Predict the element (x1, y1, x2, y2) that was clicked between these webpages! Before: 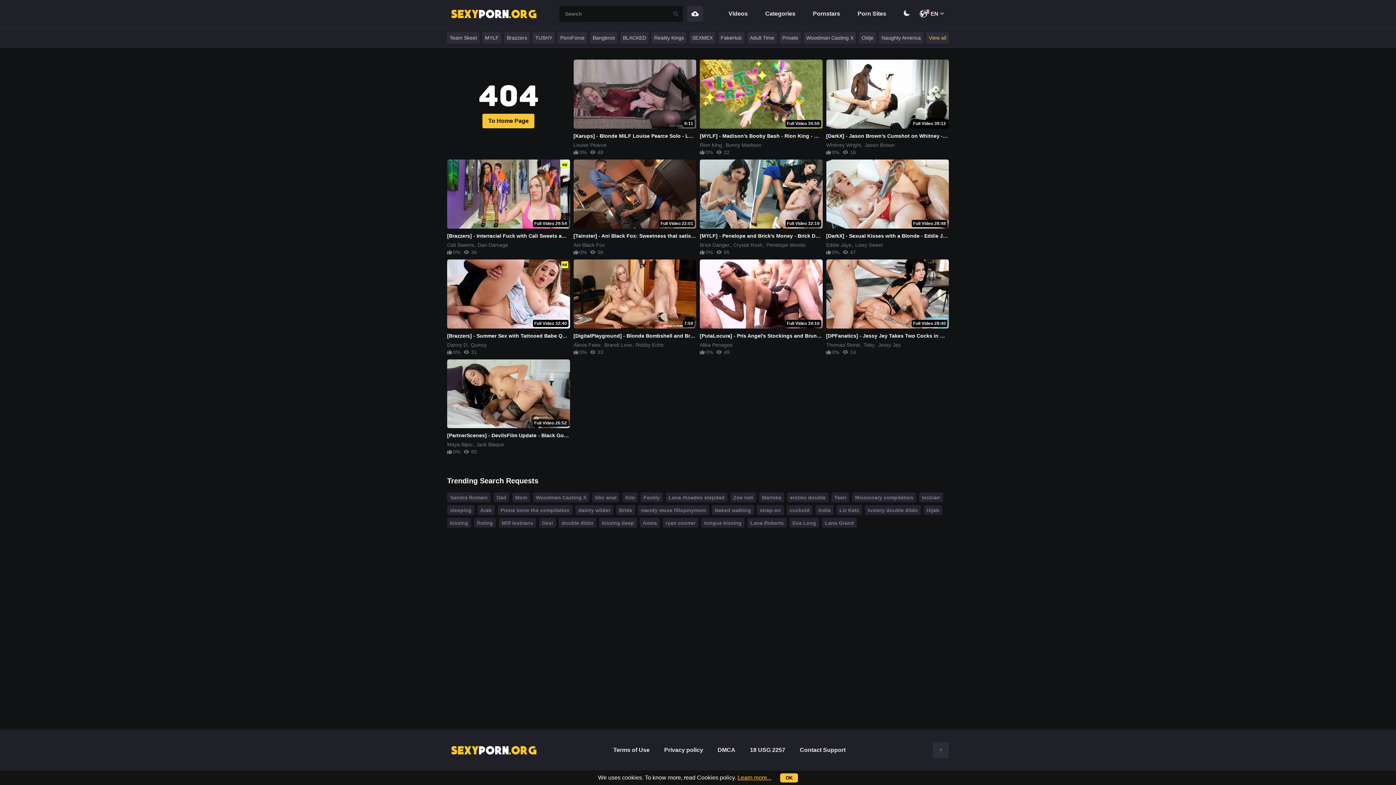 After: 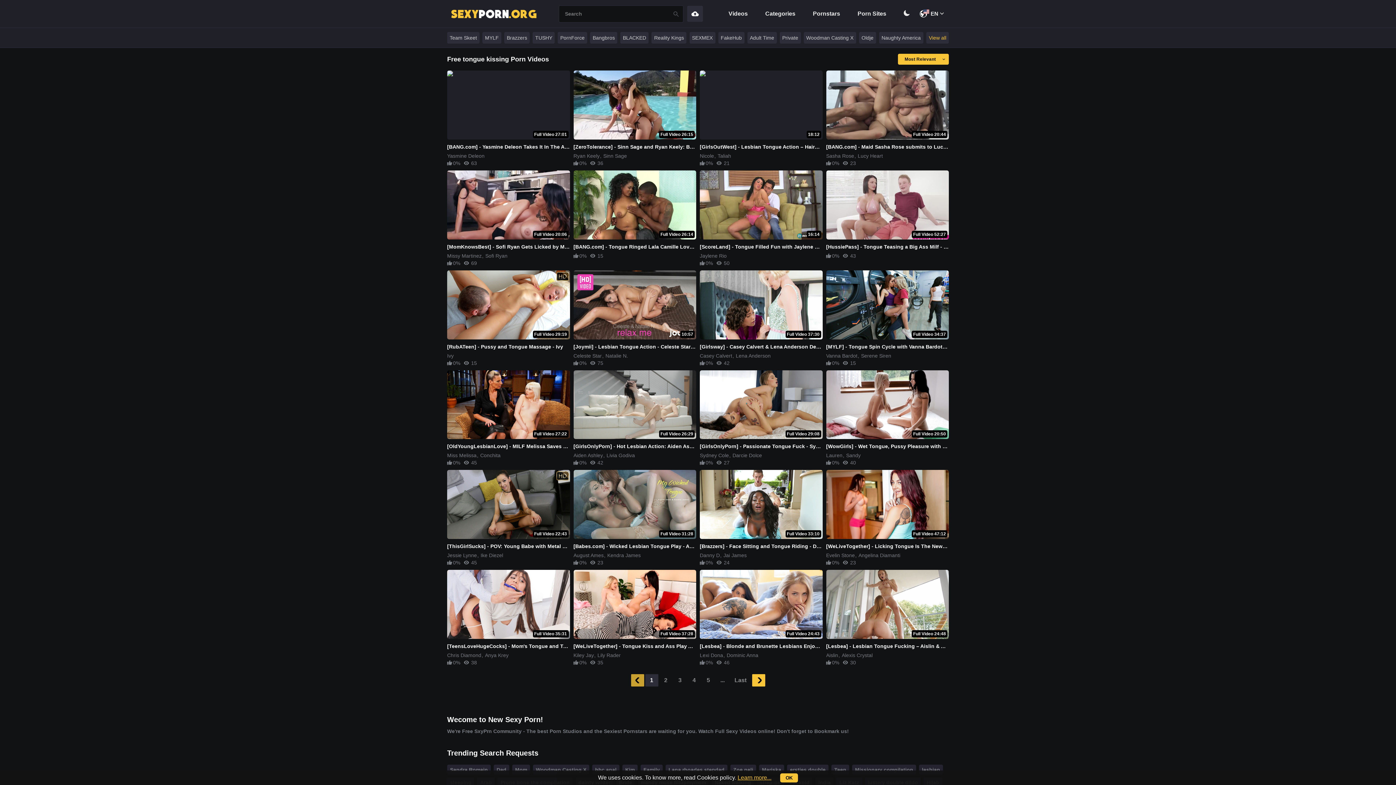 Action: label: tongue kissing bbox: (701, 518, 744, 528)